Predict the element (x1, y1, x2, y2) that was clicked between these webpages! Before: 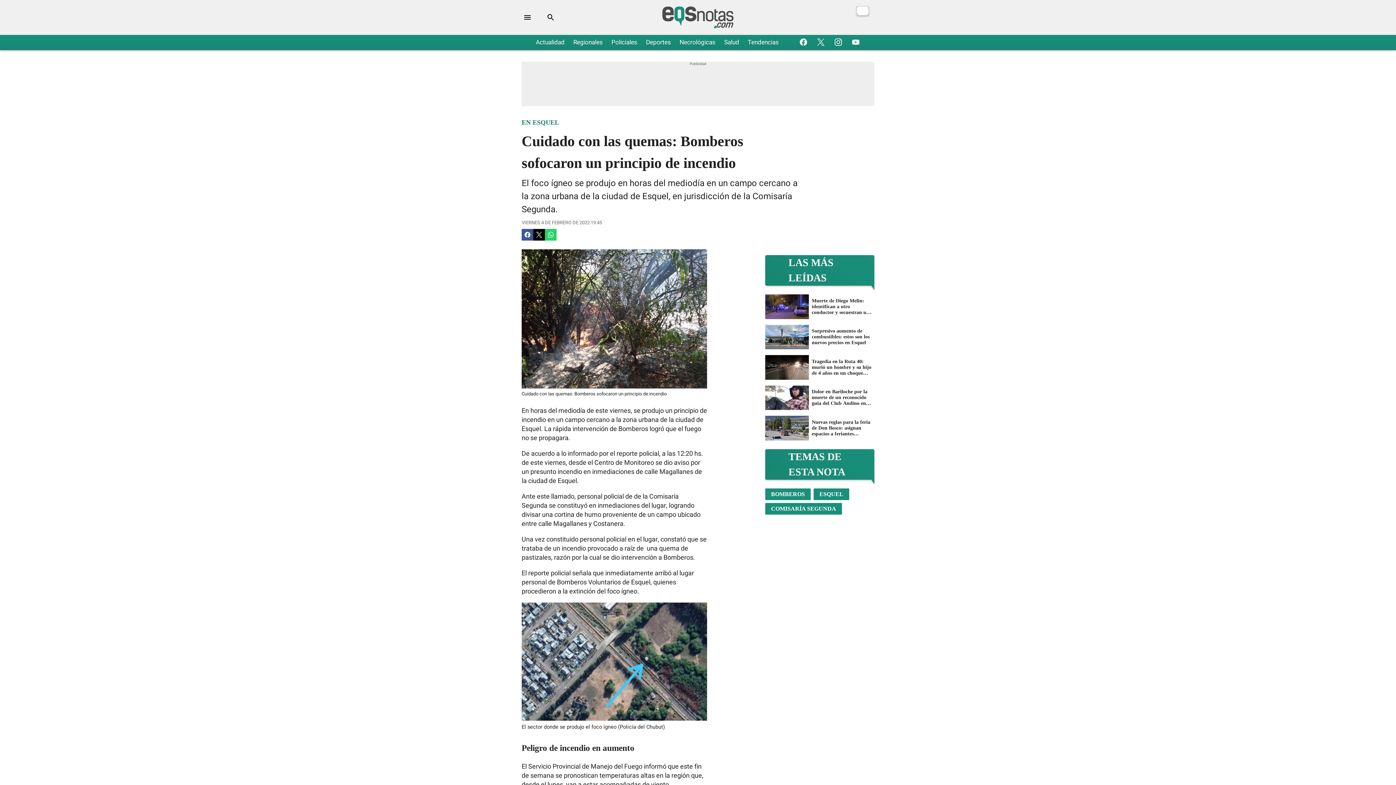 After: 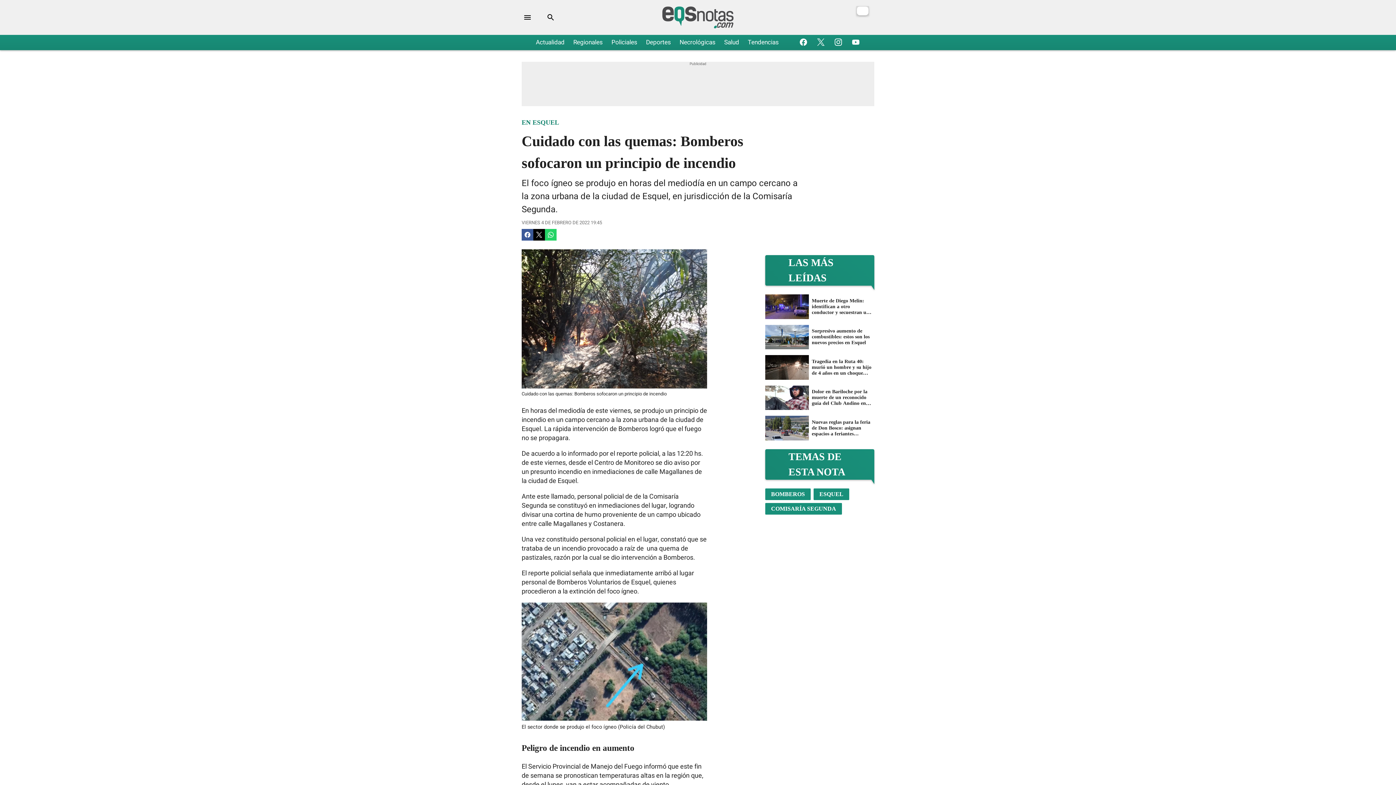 Action: bbox: (832, 36, 844, 48)